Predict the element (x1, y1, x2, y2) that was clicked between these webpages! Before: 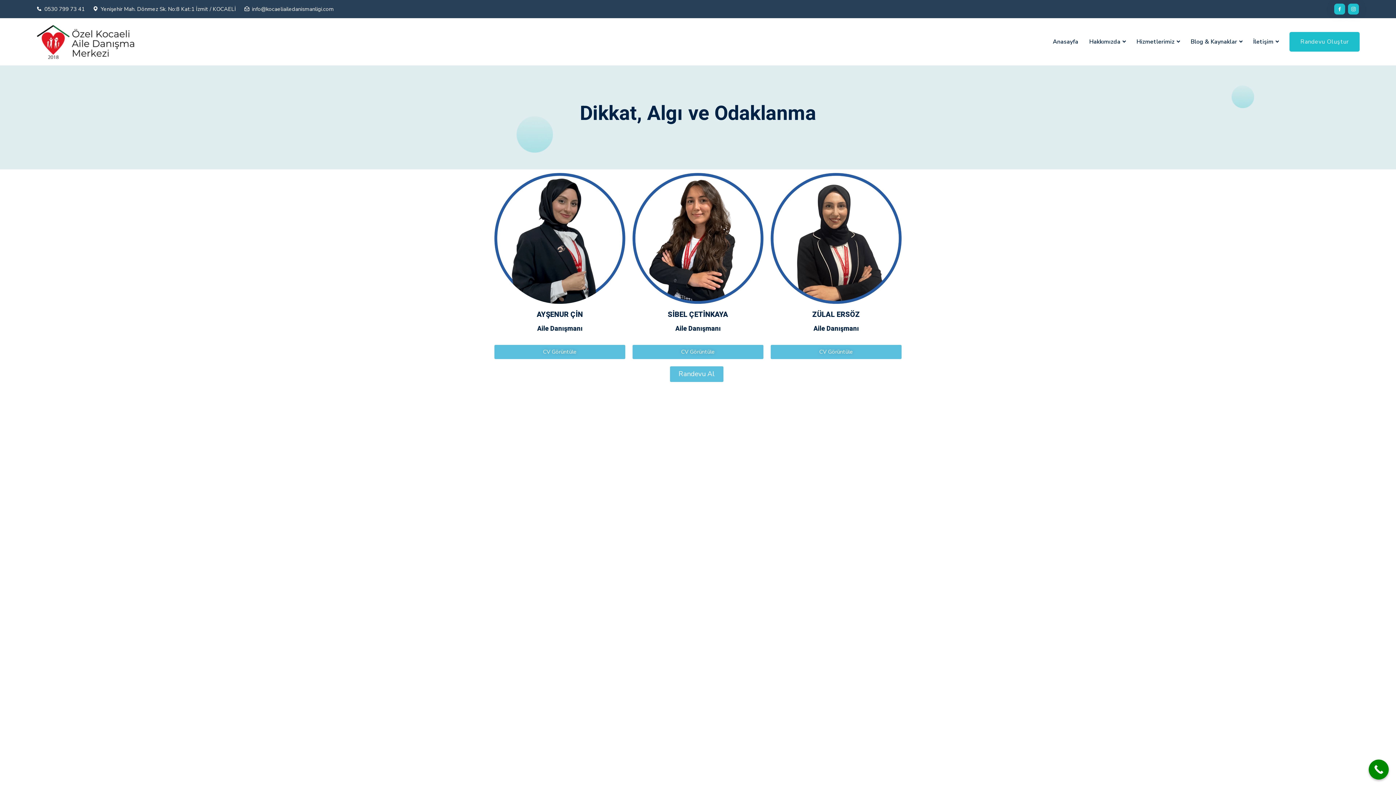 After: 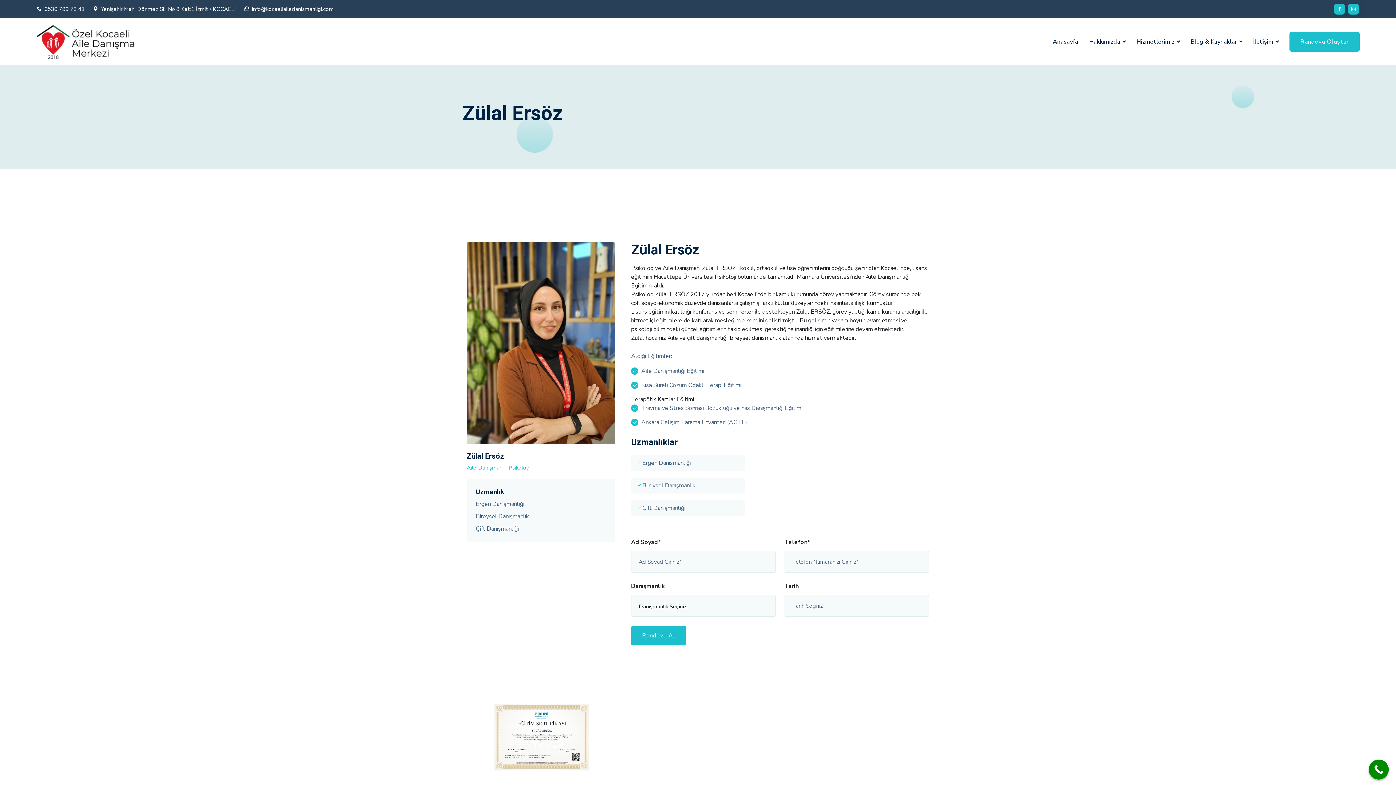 Action: label: CV Görüntüle bbox: (770, 345, 901, 359)